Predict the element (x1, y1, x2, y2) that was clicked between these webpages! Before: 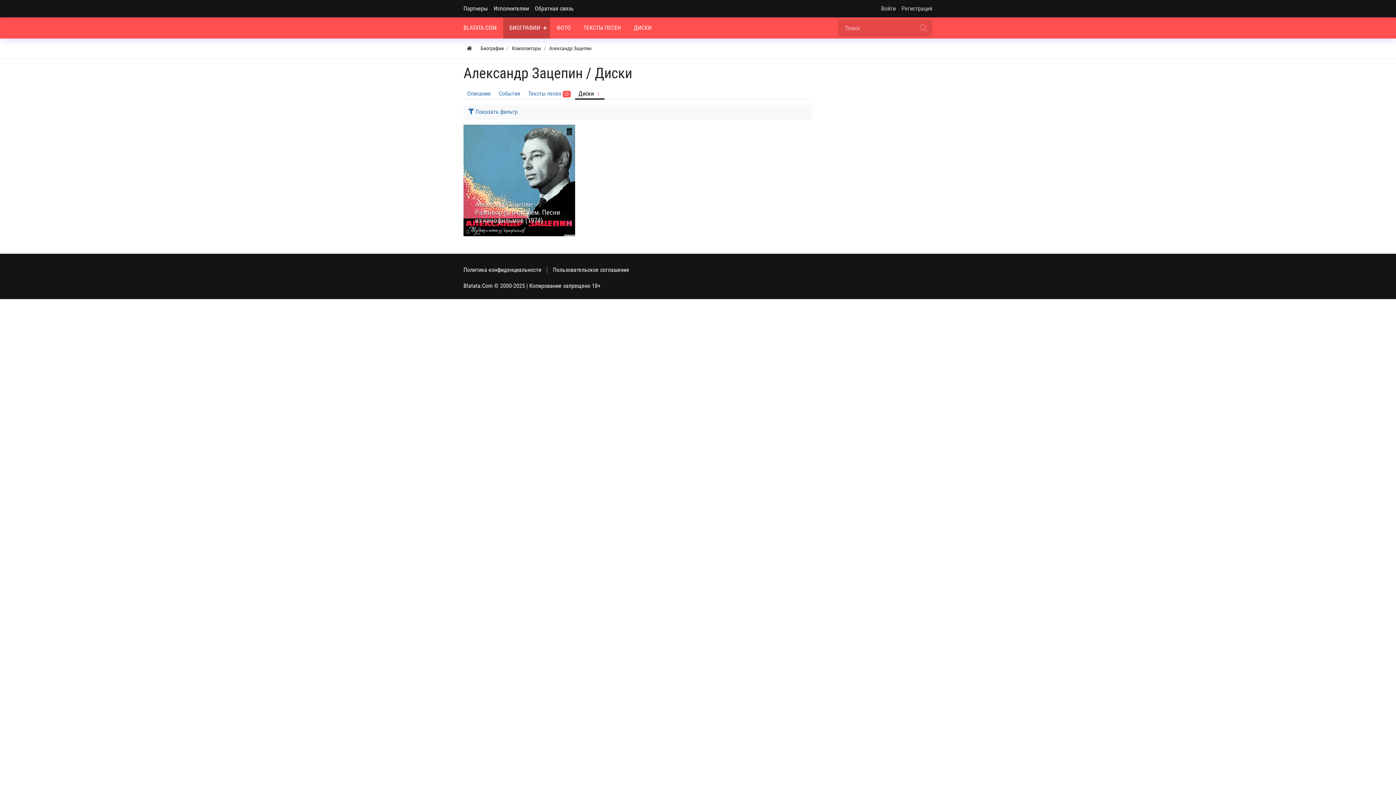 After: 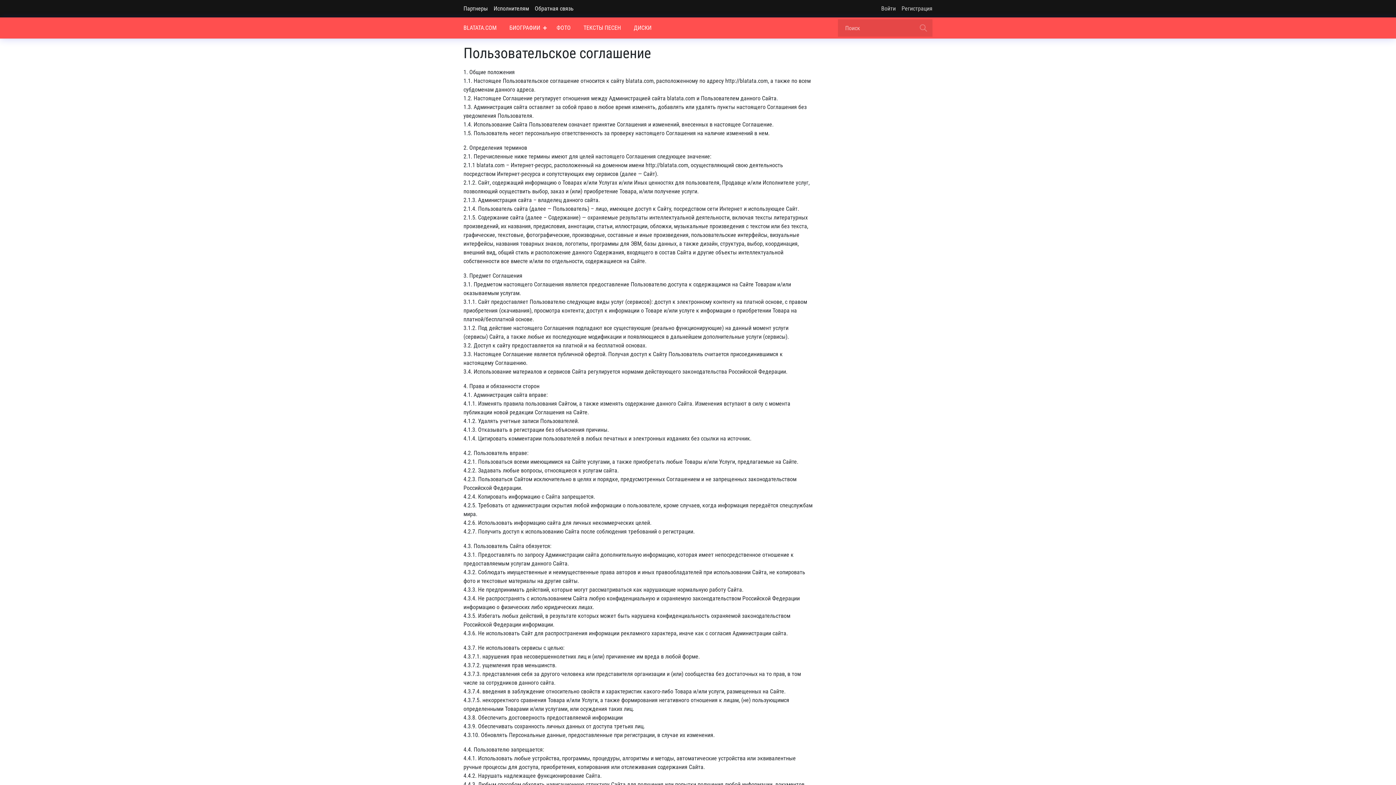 Action: label: Пользовательское соглашение bbox: (547, 262, 635, 277)